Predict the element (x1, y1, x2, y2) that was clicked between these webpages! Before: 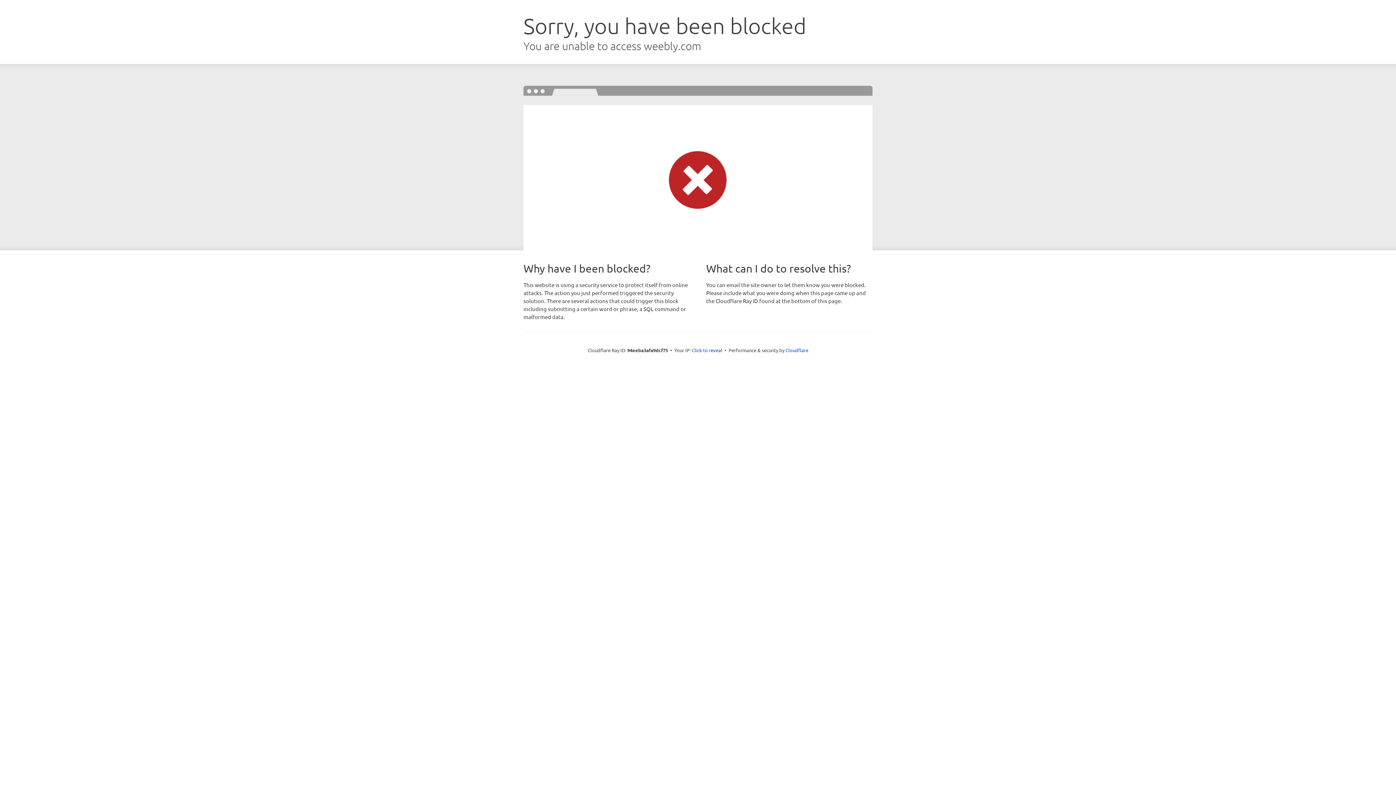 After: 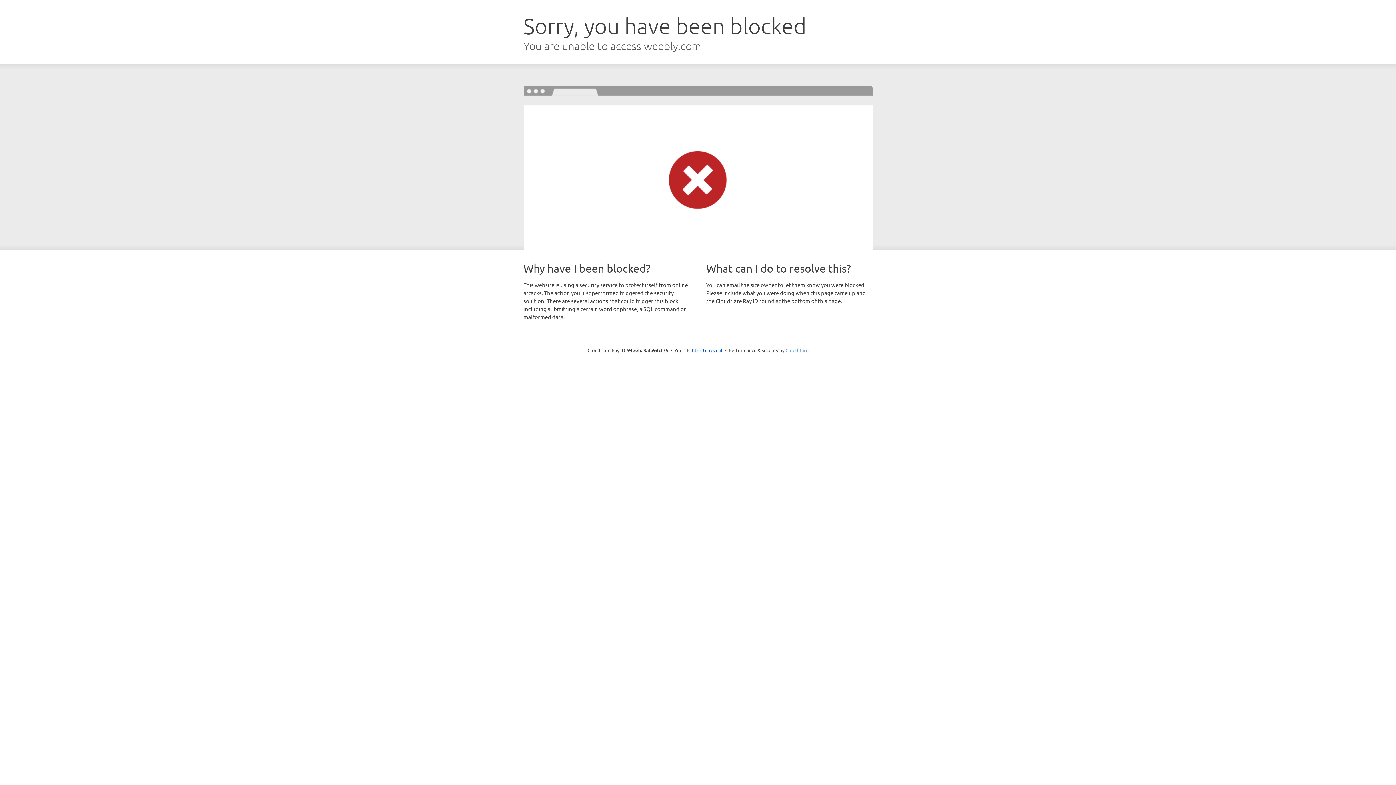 Action: label: Cloudflare bbox: (785, 347, 808, 353)